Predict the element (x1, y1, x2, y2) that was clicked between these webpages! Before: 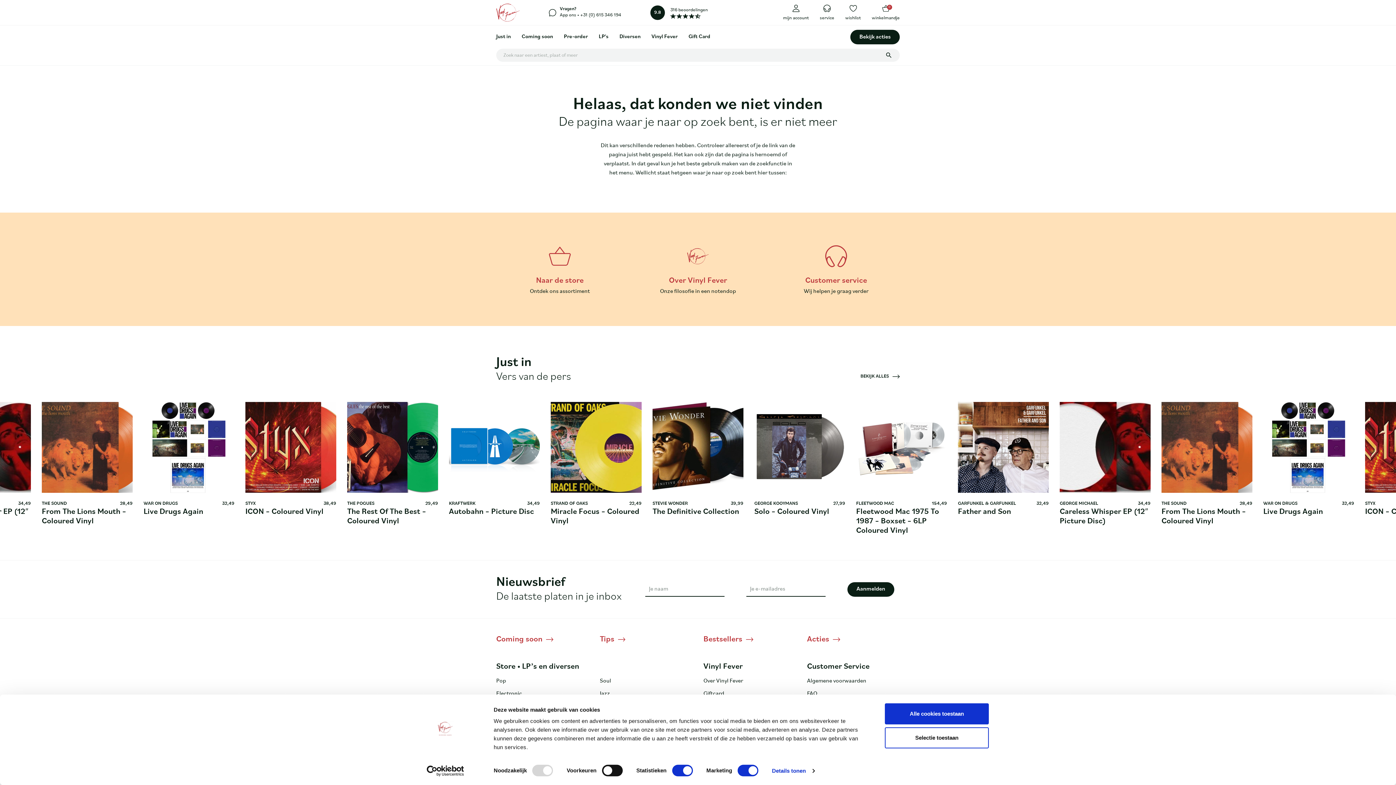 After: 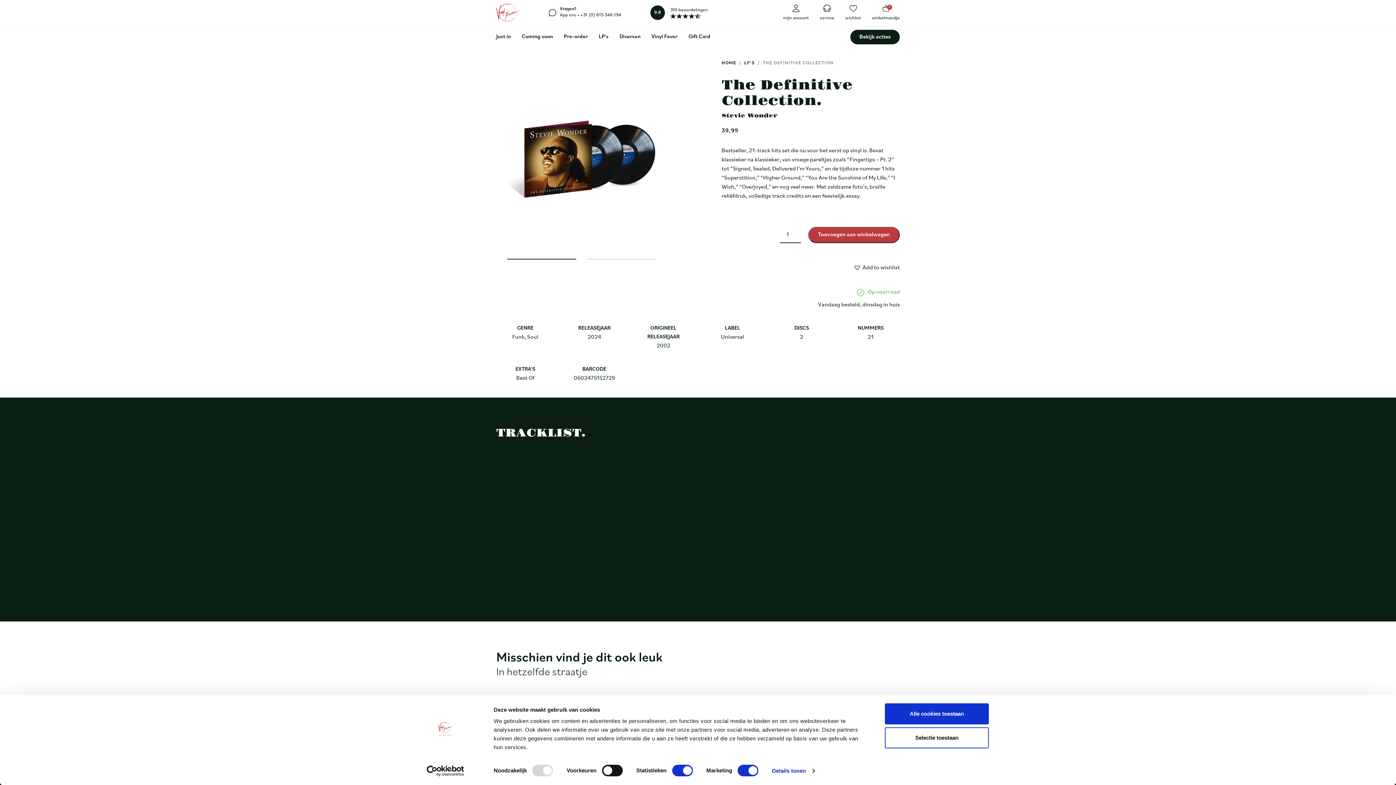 Action: bbox: (958, 398, 1049, 517) label: STEVIE WONDER
39,99
The Definitive Collection